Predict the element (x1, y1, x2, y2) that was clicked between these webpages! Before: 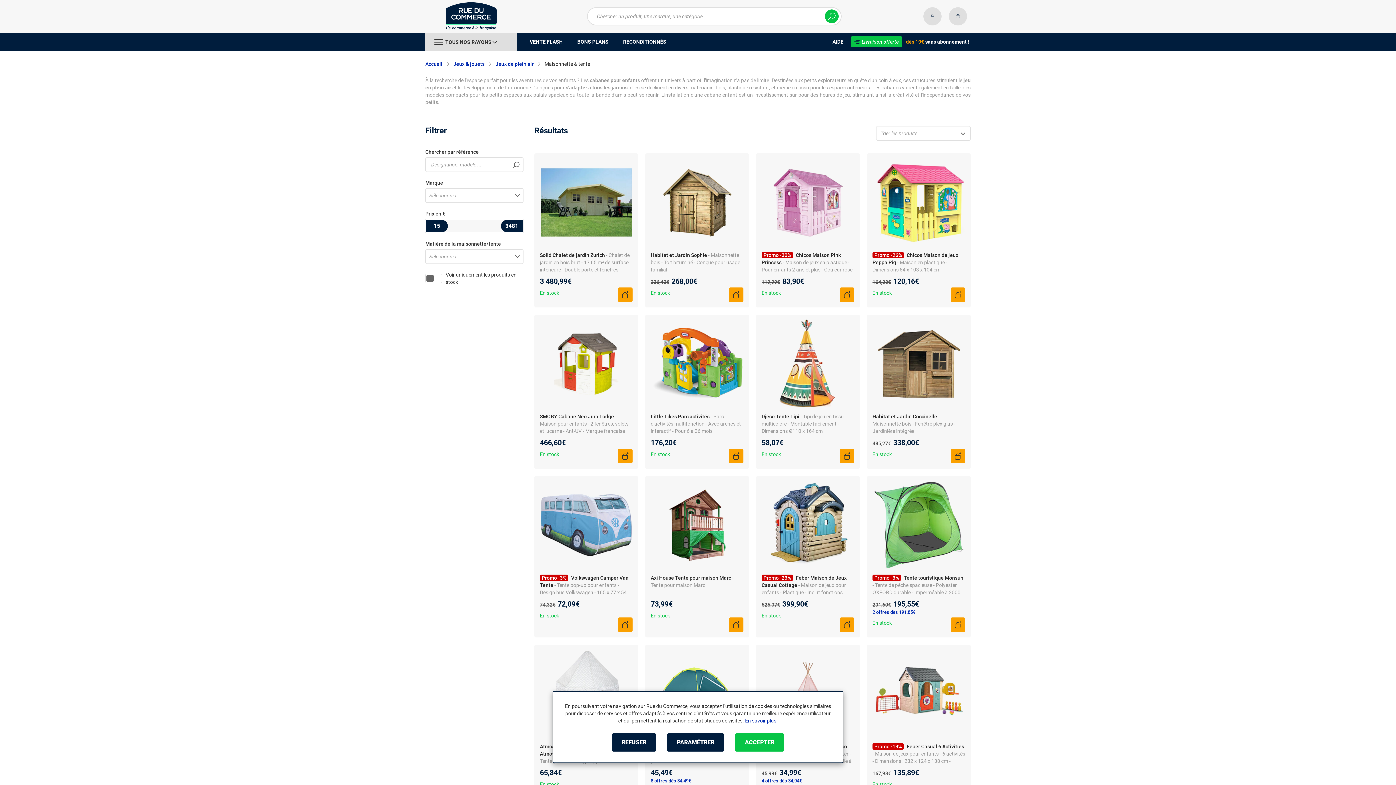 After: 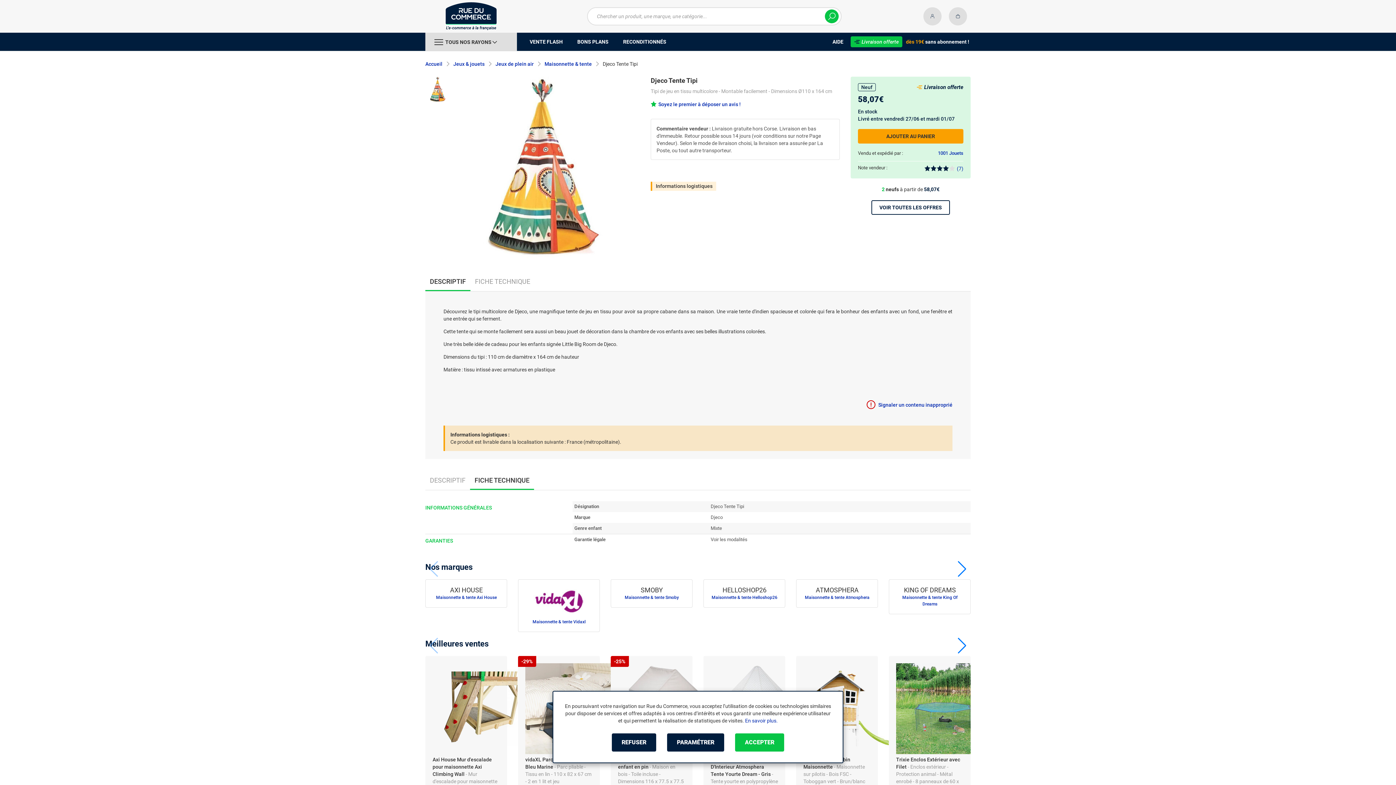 Action: bbox: (761, 318, 854, 409)